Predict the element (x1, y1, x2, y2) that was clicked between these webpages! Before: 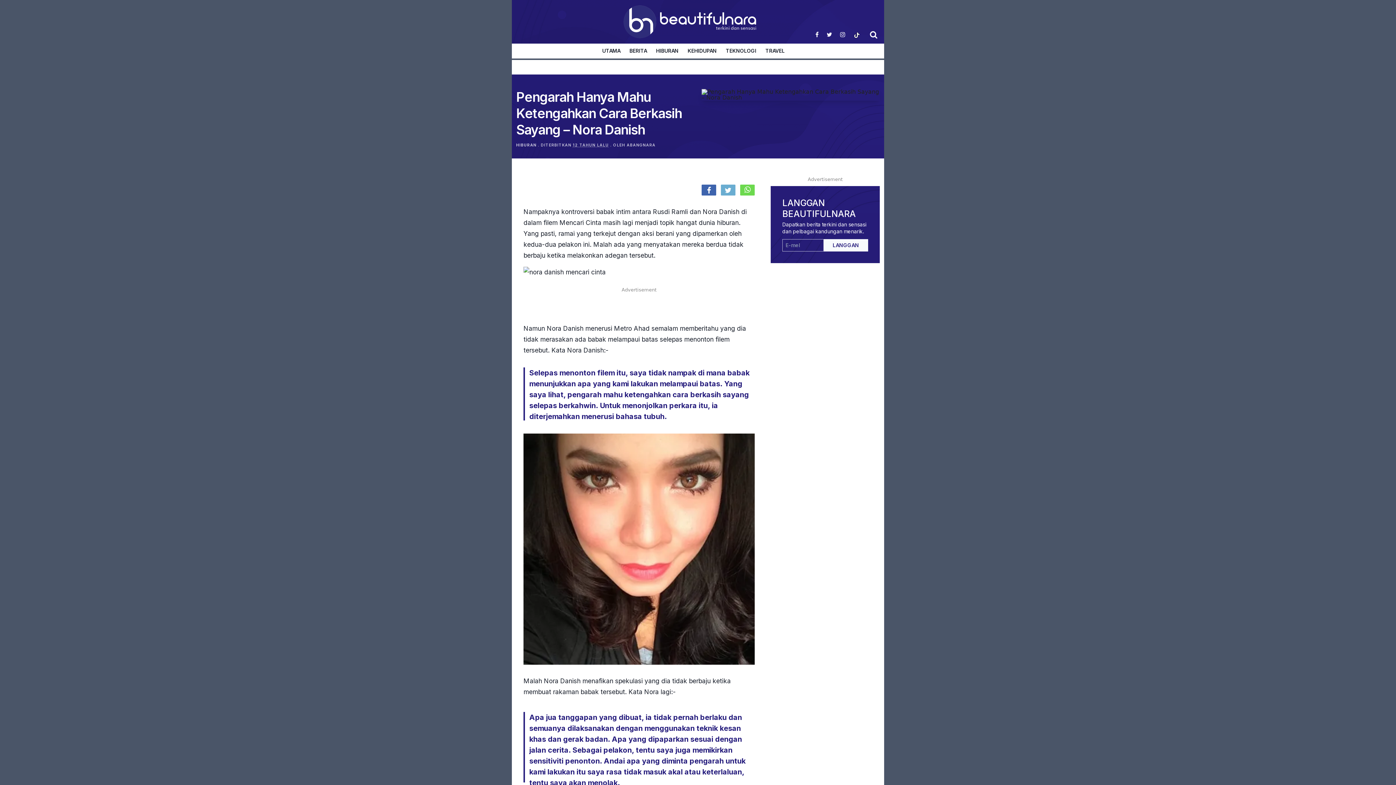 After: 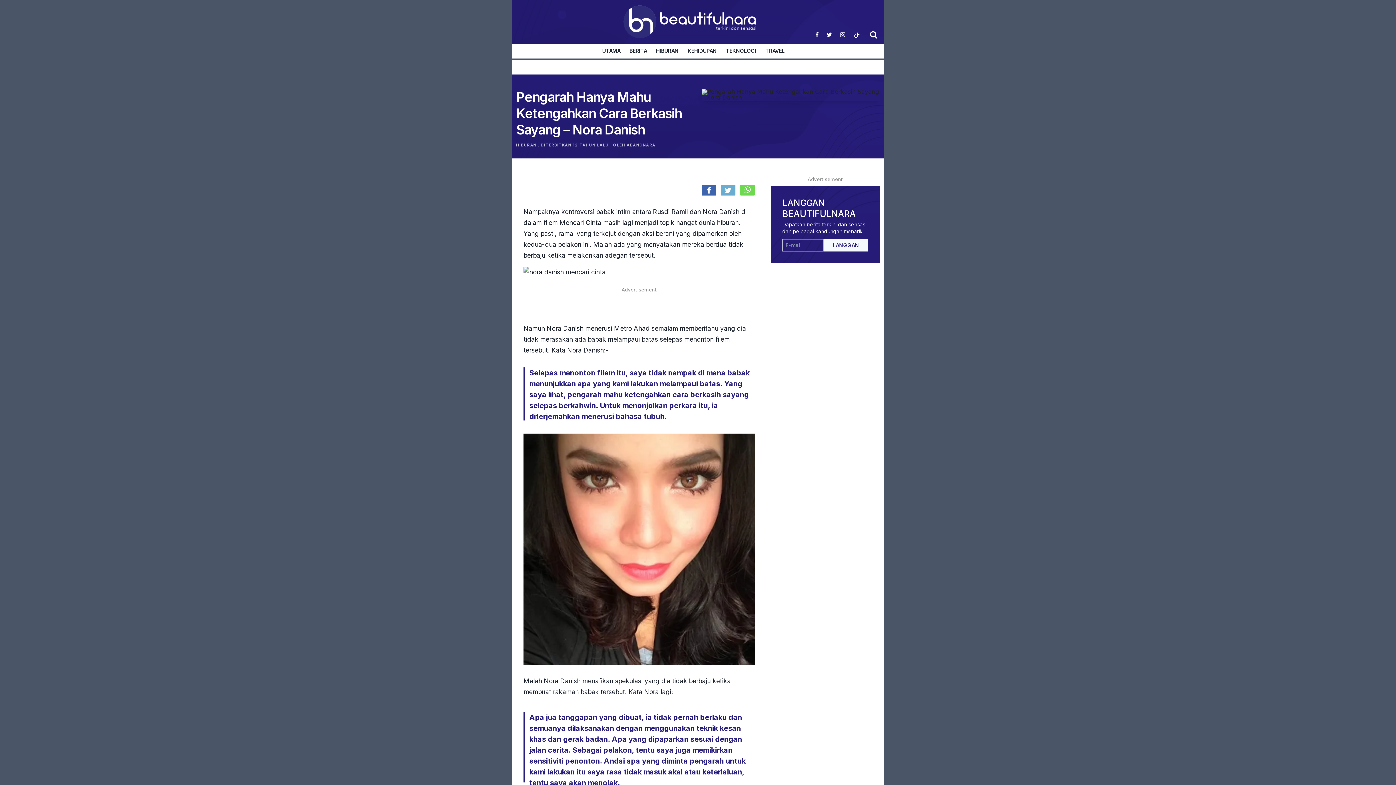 Action: bbox: (737, 184, 754, 190)